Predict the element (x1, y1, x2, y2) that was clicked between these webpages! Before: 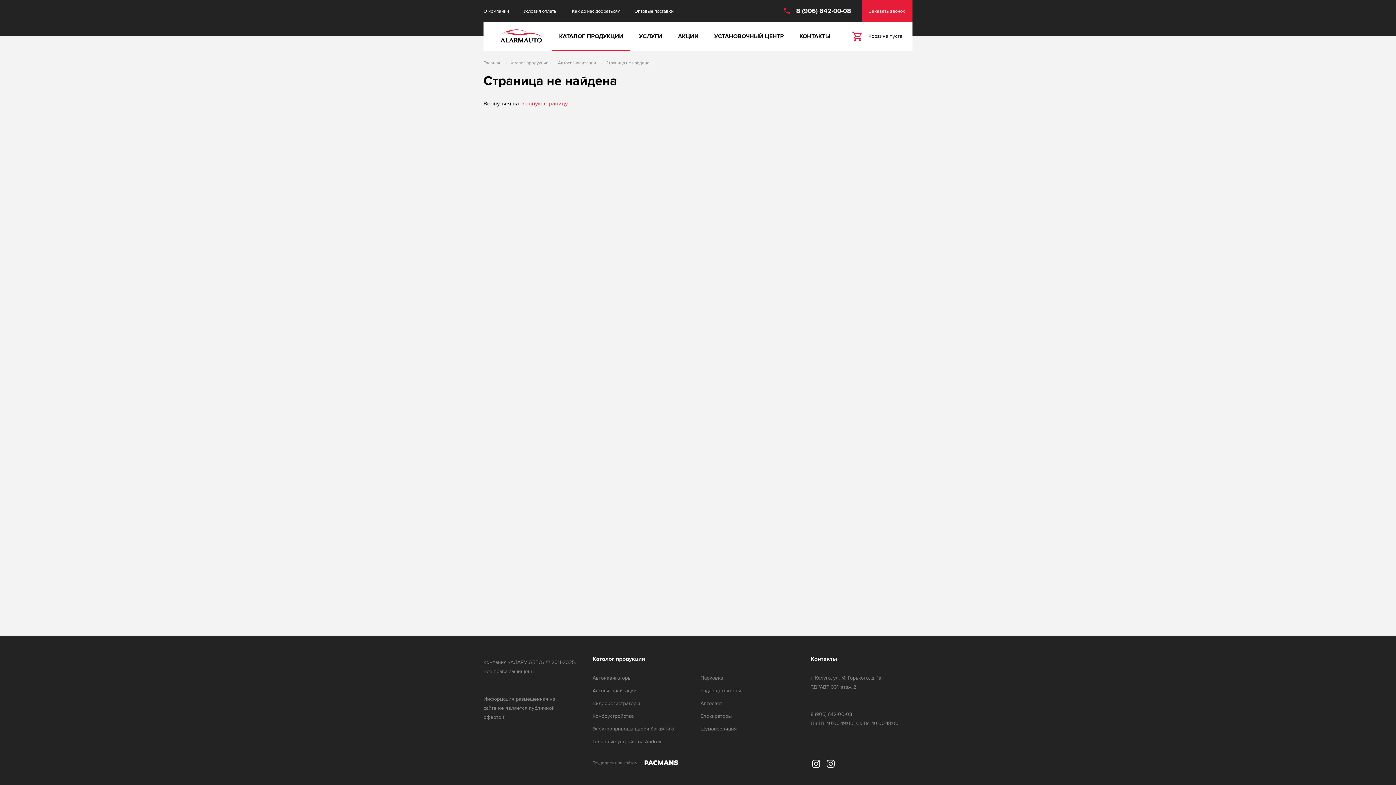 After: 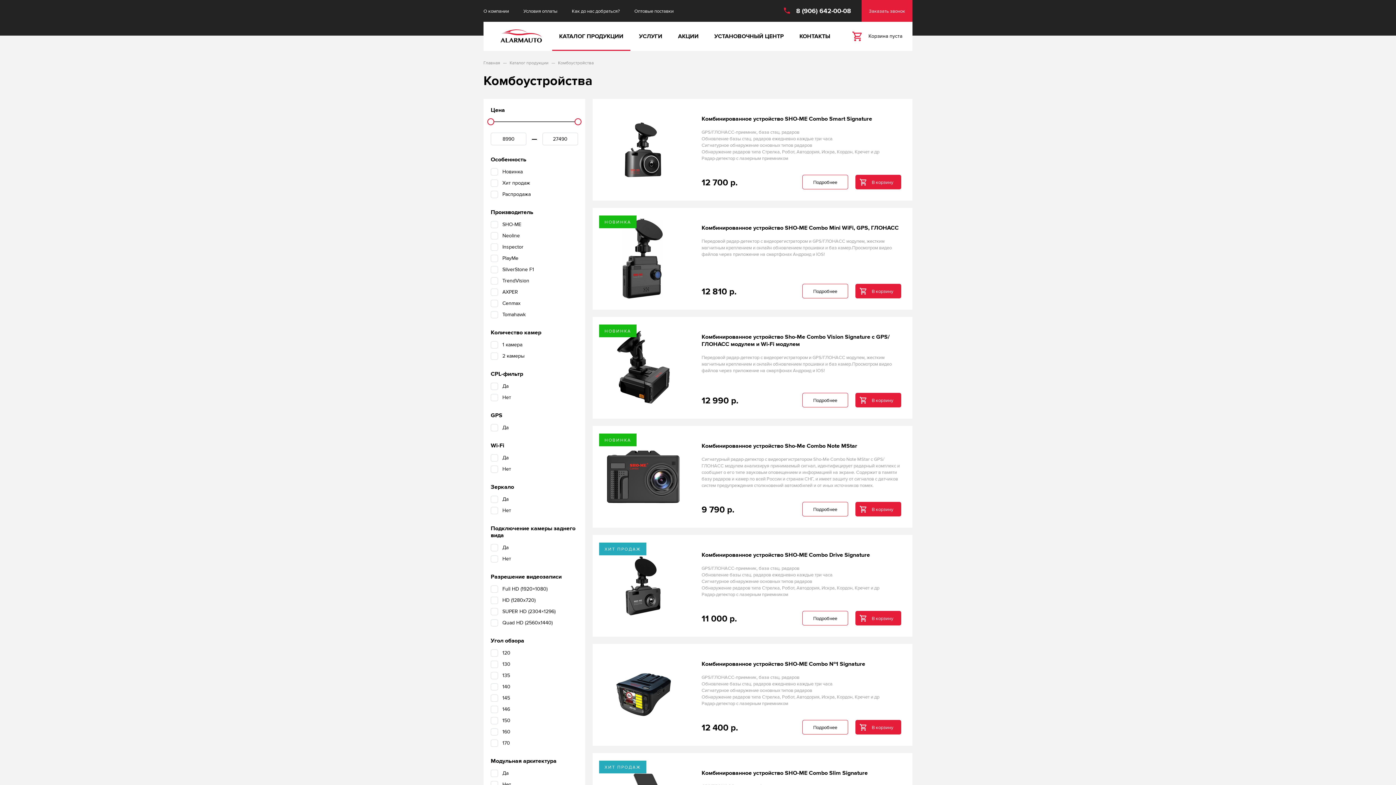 Action: bbox: (592, 713, 633, 719) label: Комбоустройства